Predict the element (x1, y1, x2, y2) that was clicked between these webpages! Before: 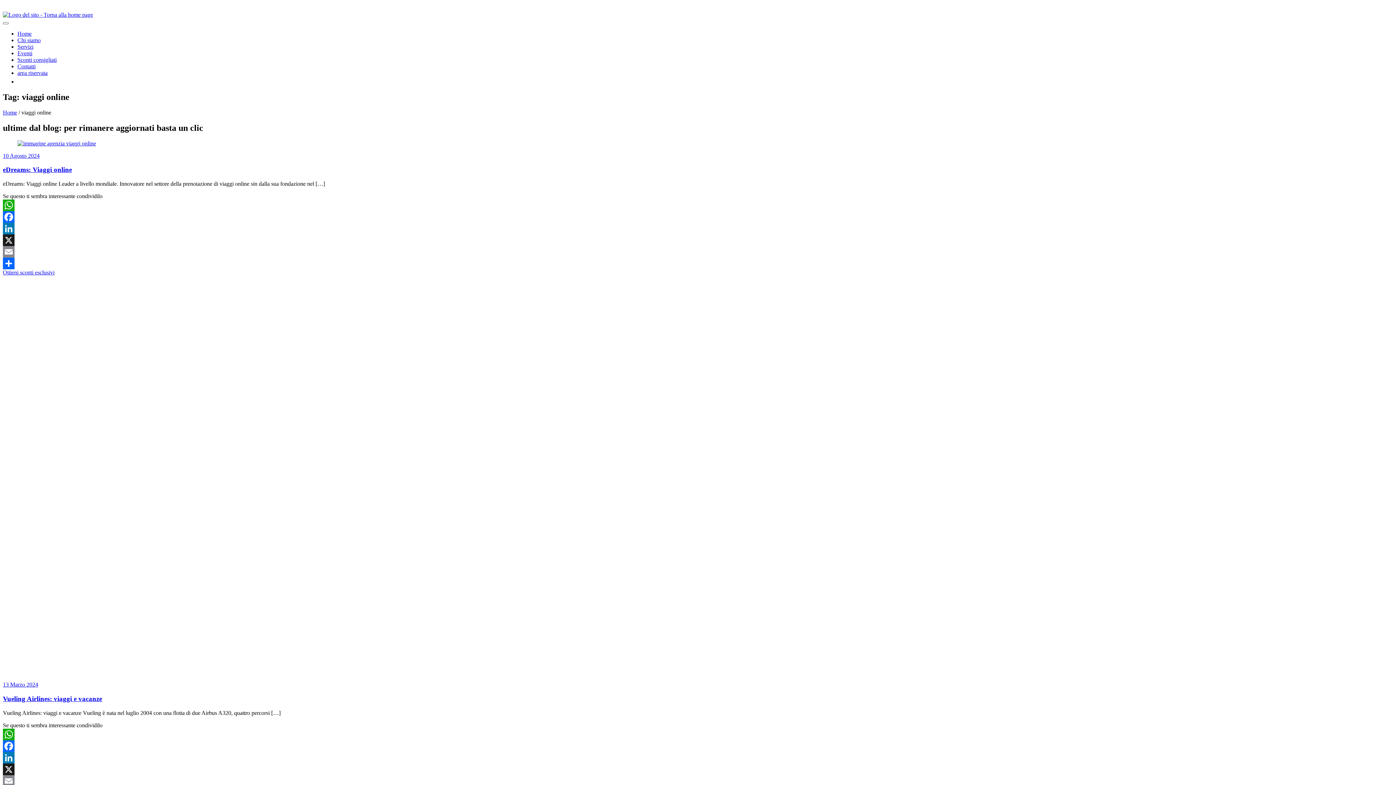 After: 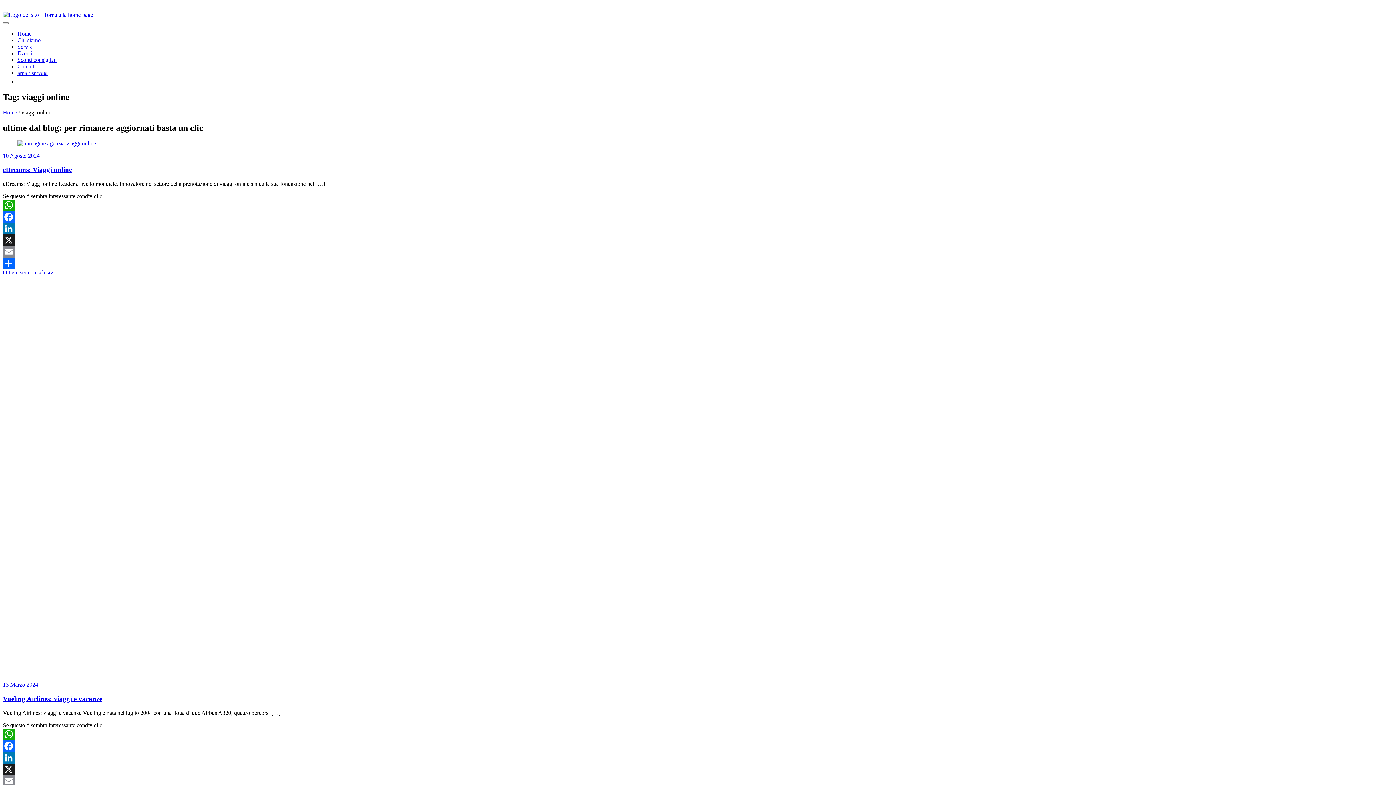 Action: label: Facebook bbox: (2, 211, 1393, 222)